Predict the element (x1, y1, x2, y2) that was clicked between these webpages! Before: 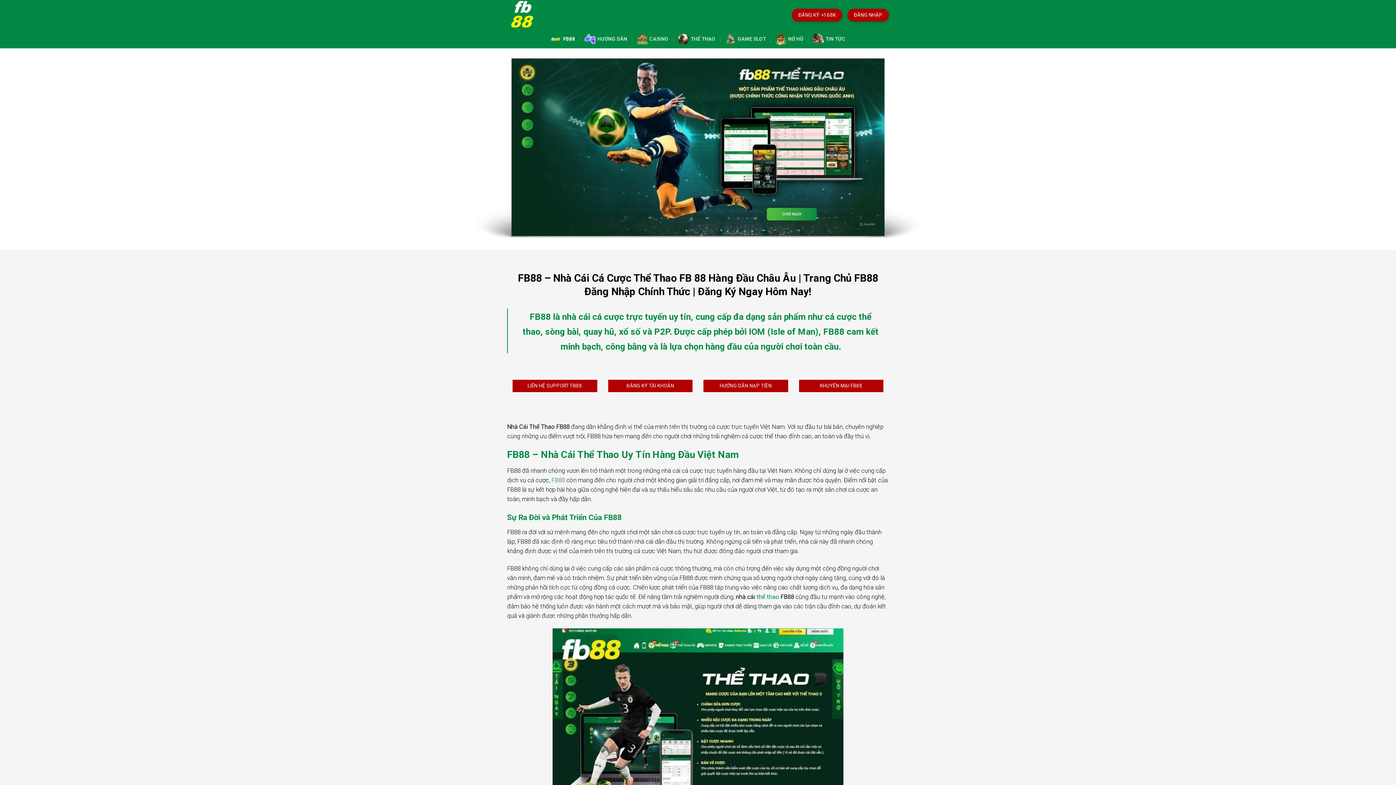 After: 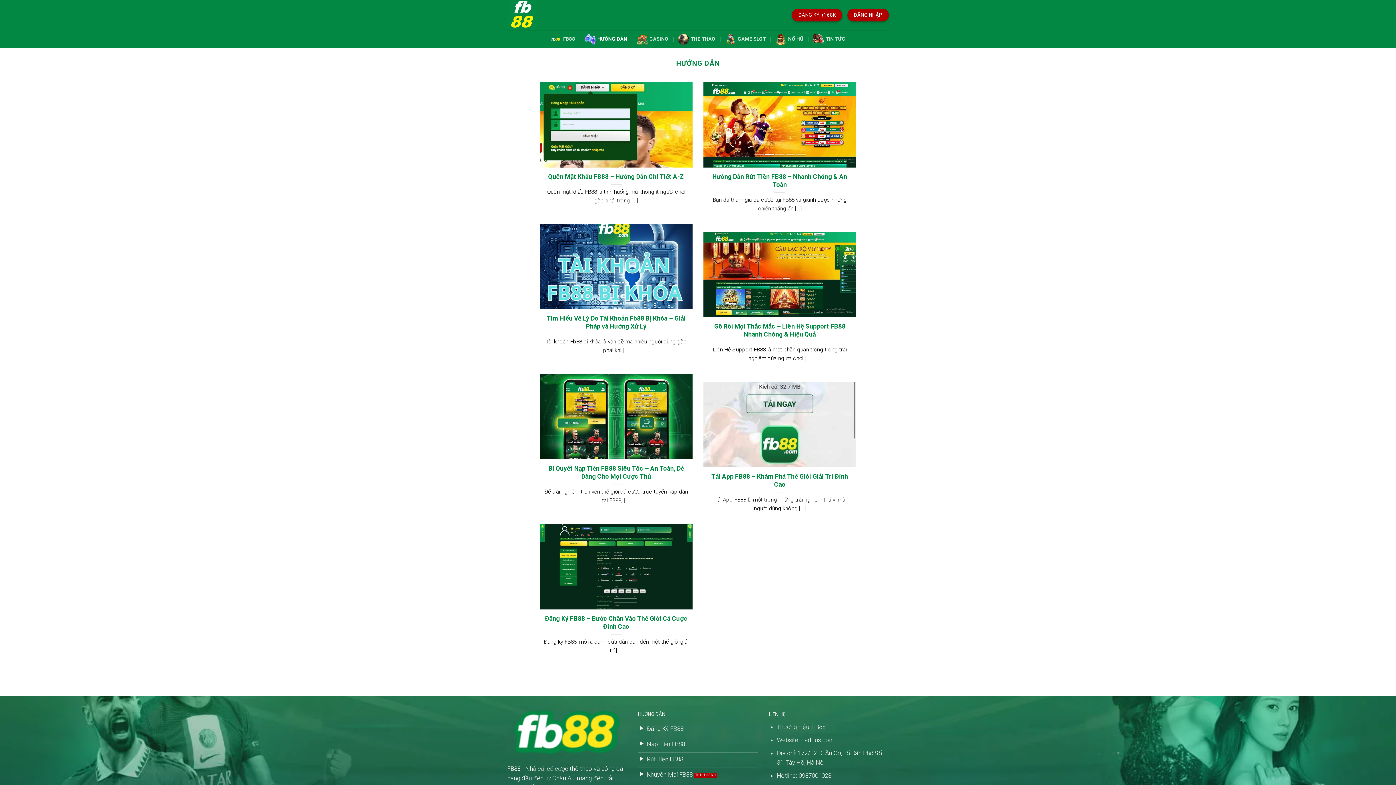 Action: label: HƯỚNG DẪN bbox: (584, 30, 627, 48)